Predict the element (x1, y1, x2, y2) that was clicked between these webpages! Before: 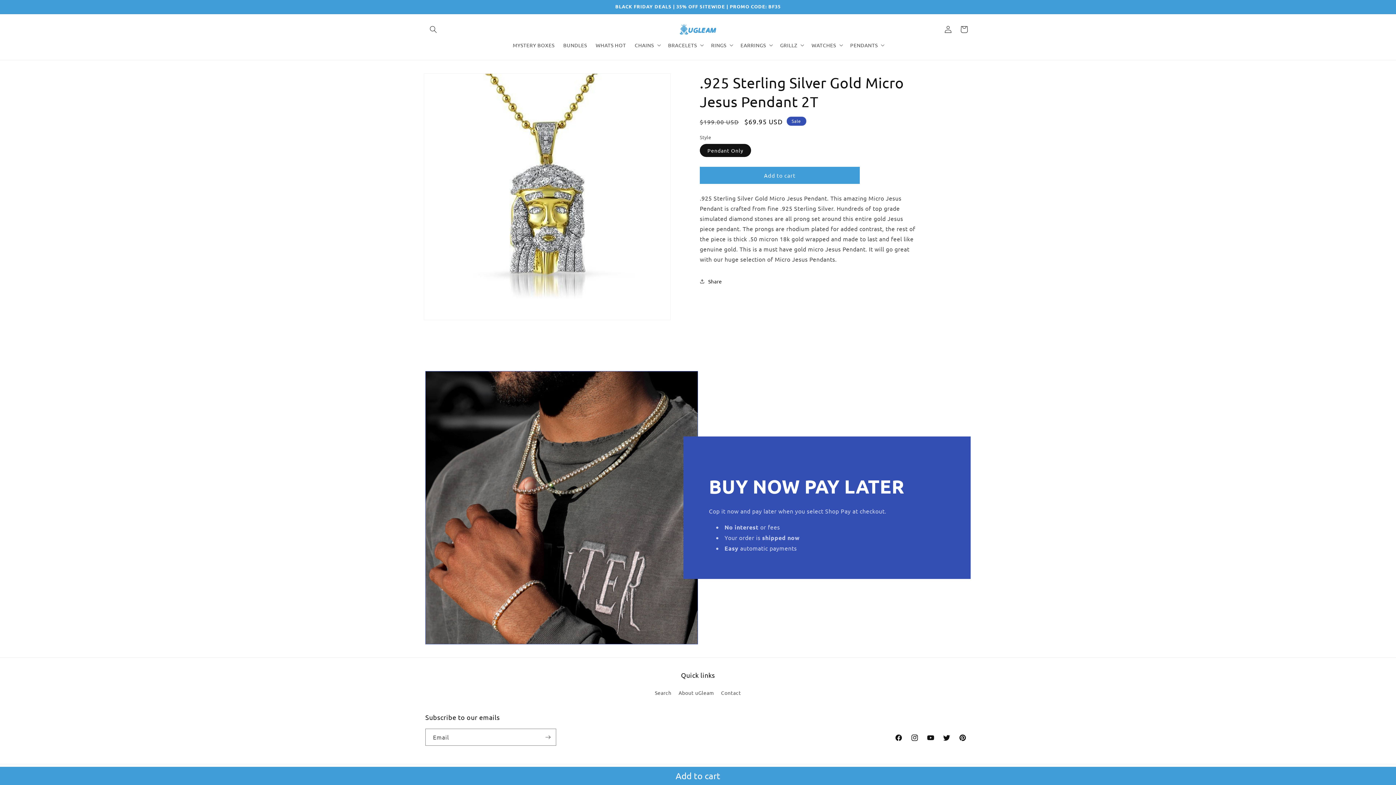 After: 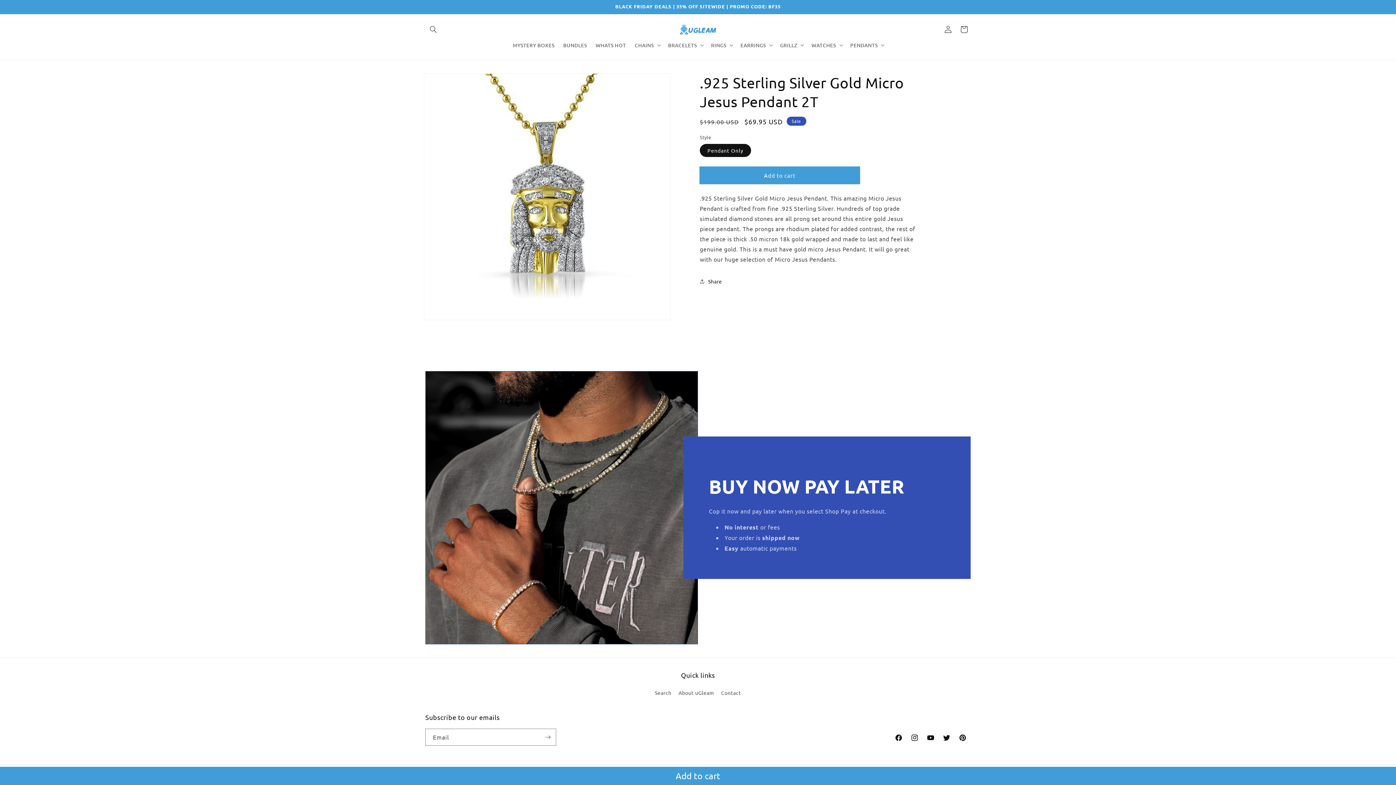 Action: label: Add to cart bbox: (700, 166, 860, 184)